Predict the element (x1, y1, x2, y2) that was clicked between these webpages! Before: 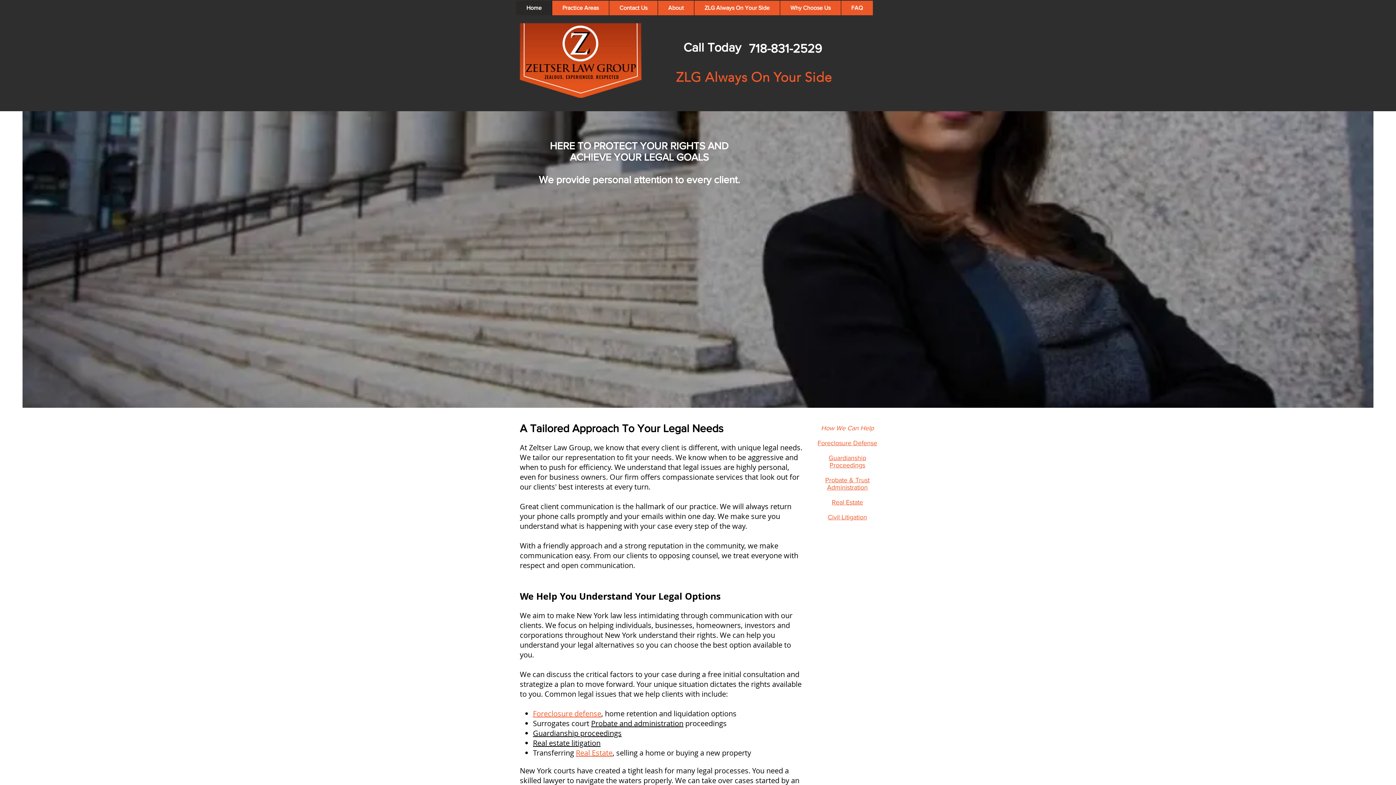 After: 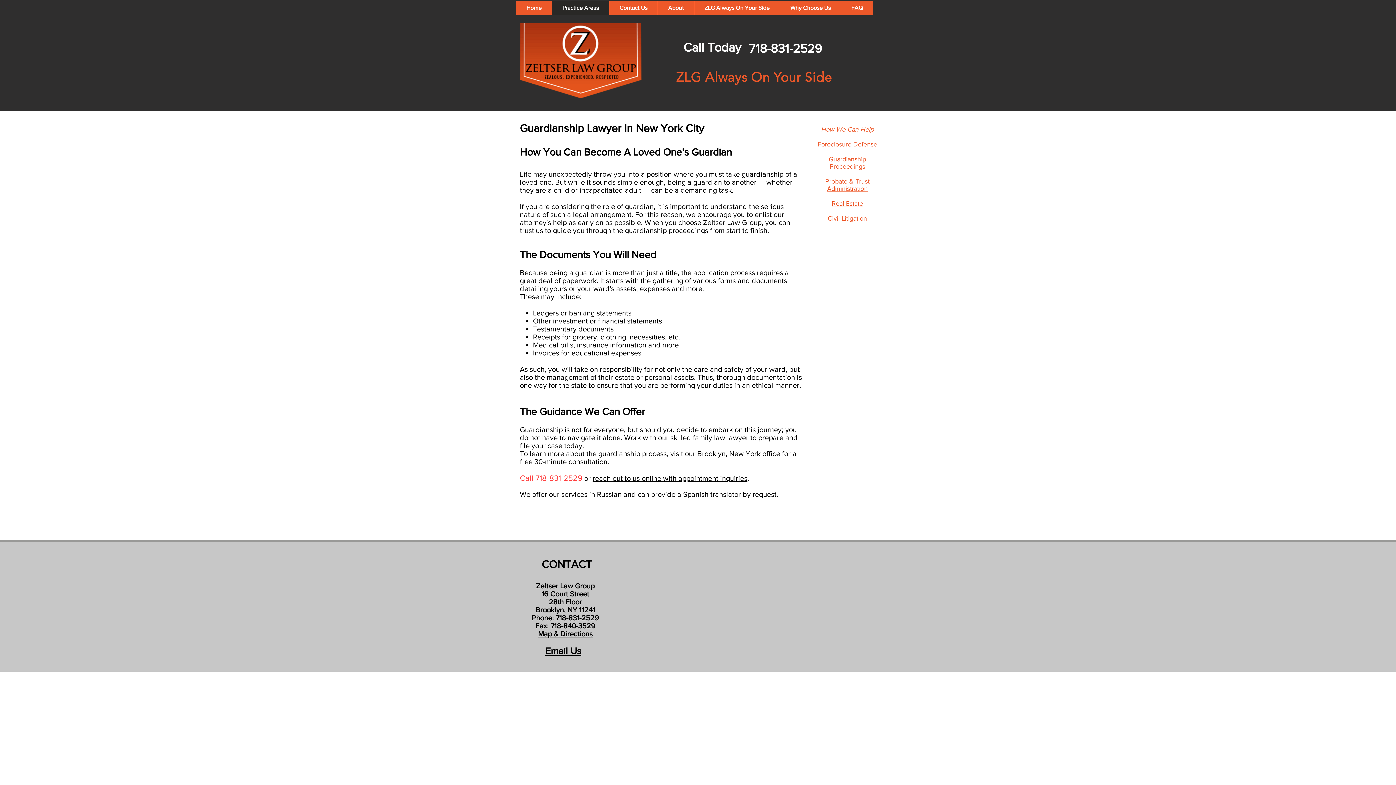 Action: bbox: (828, 454, 866, 469) label: Guardianship Proceedings